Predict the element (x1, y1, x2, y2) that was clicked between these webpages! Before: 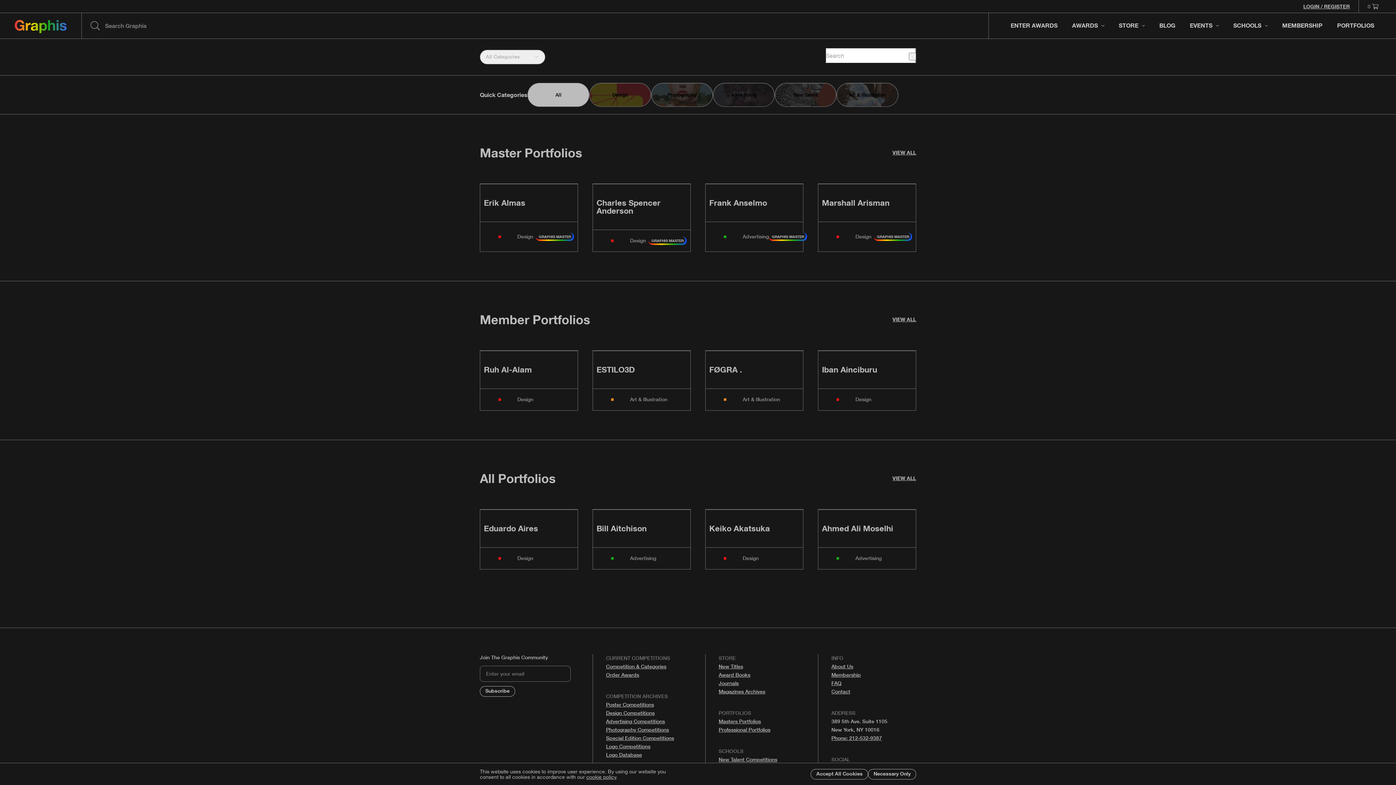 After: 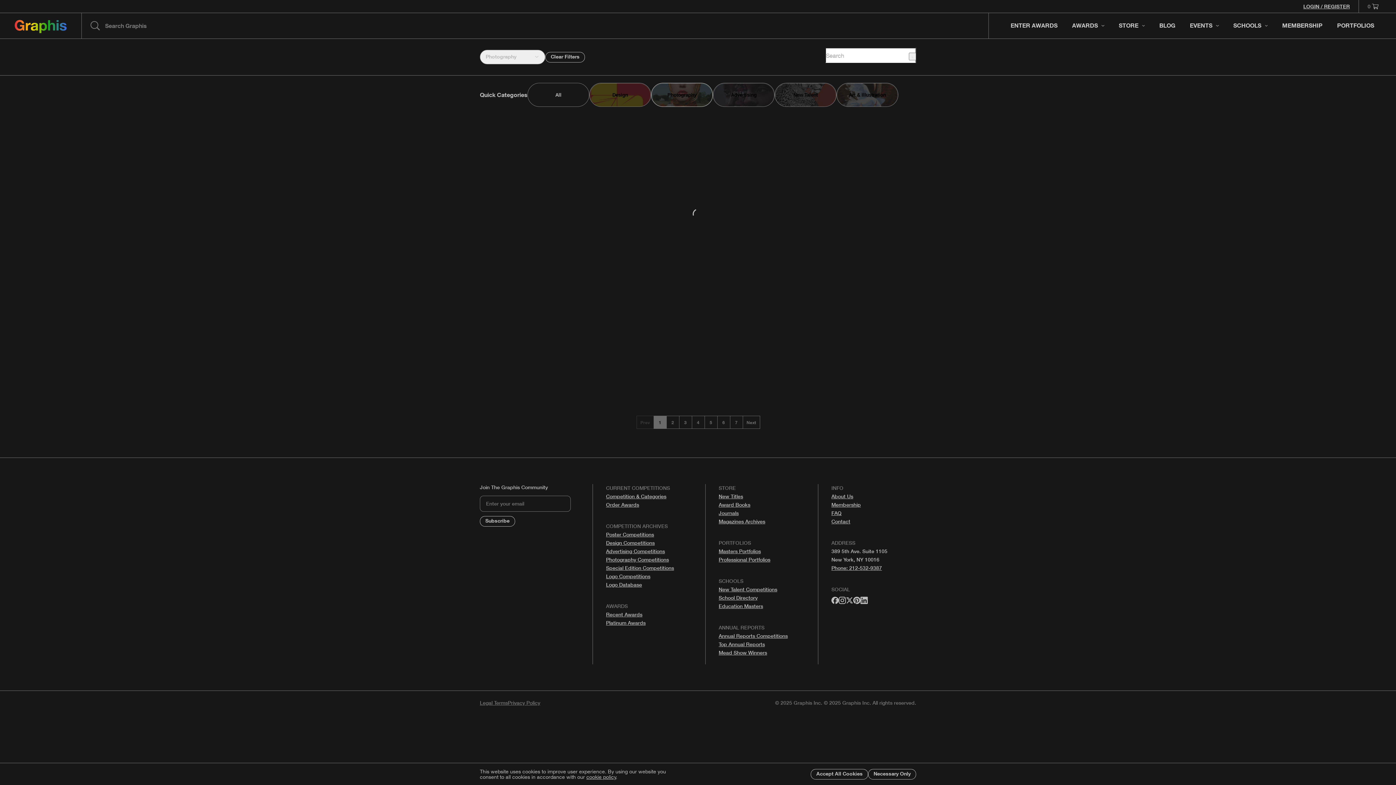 Action: bbox: (651, 82, 713, 106) label: Photography